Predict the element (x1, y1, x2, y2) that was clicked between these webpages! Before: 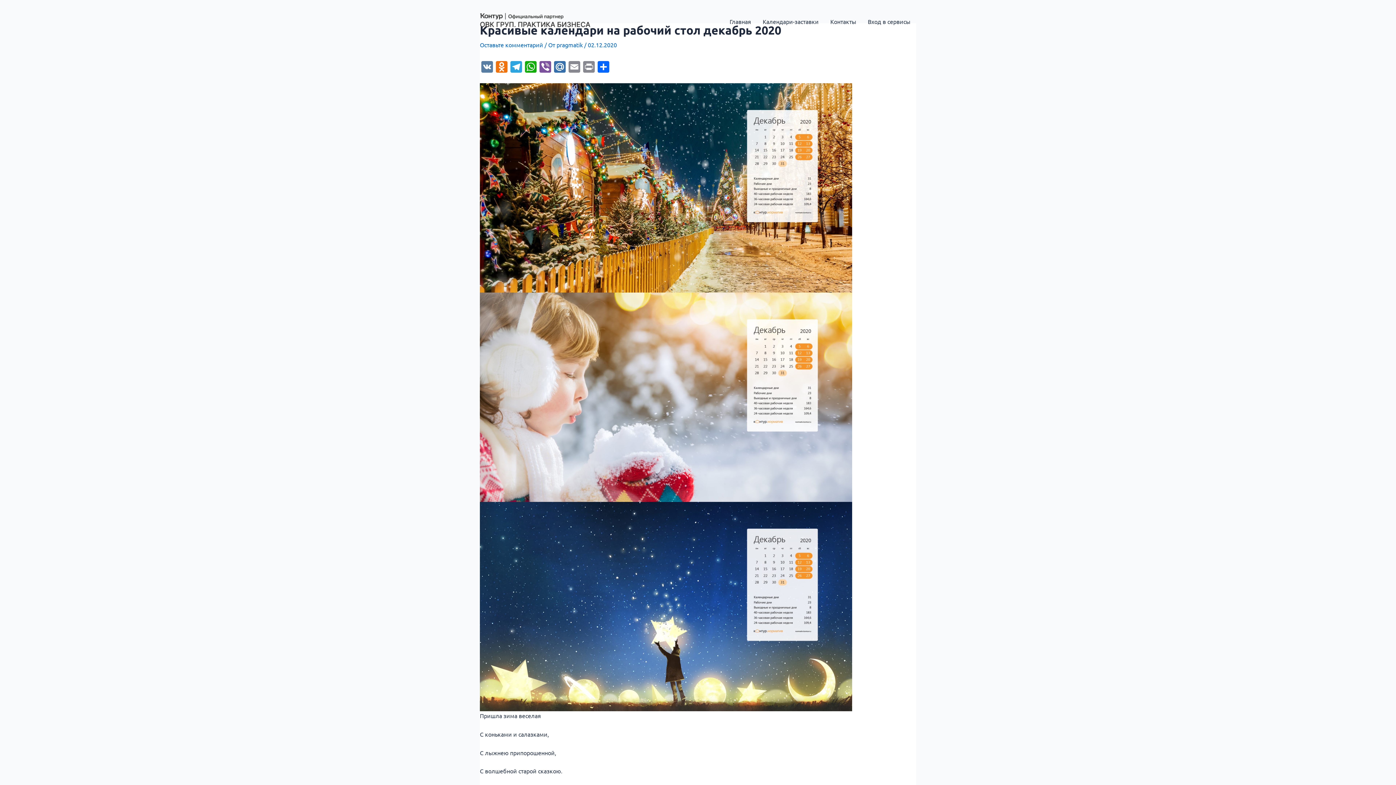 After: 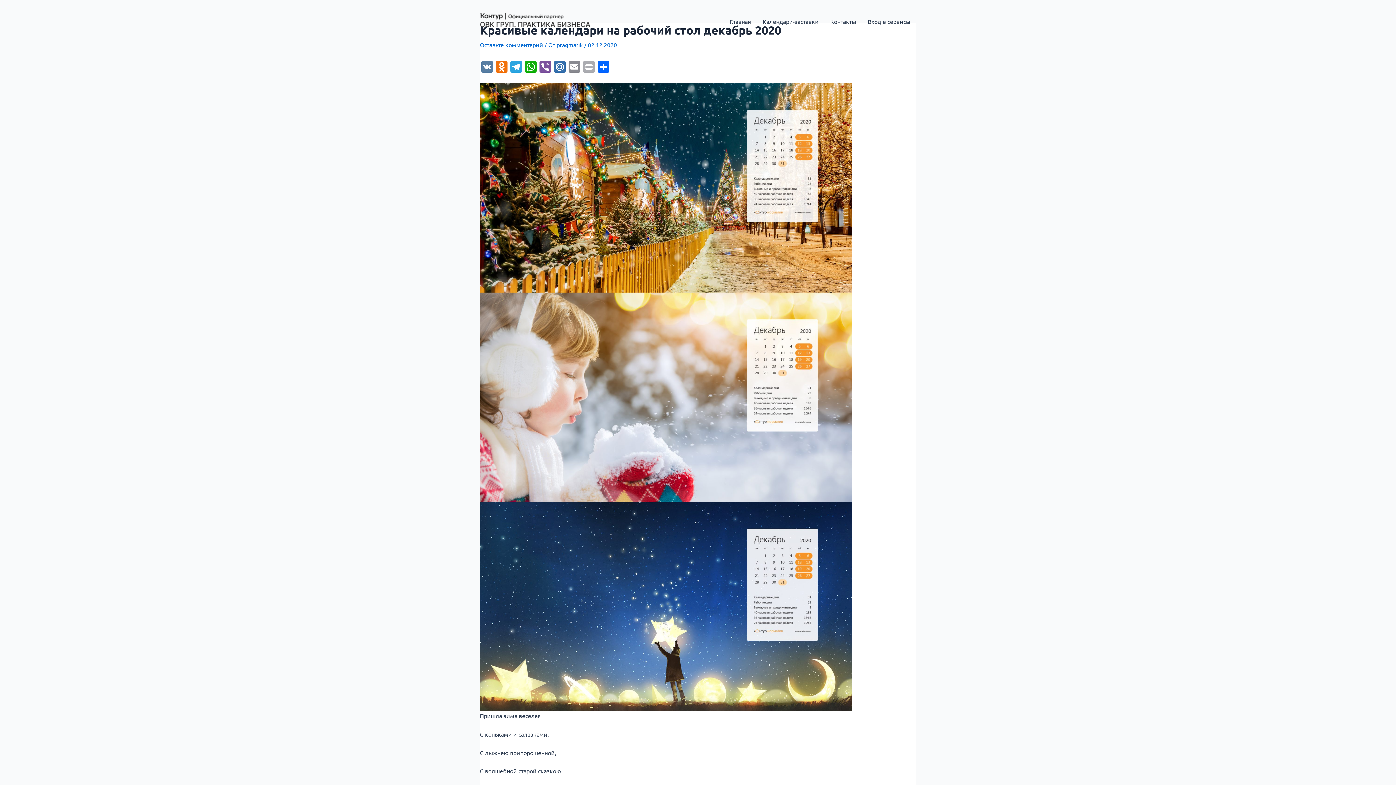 Action: bbox: (581, 61, 596, 74) label: Print